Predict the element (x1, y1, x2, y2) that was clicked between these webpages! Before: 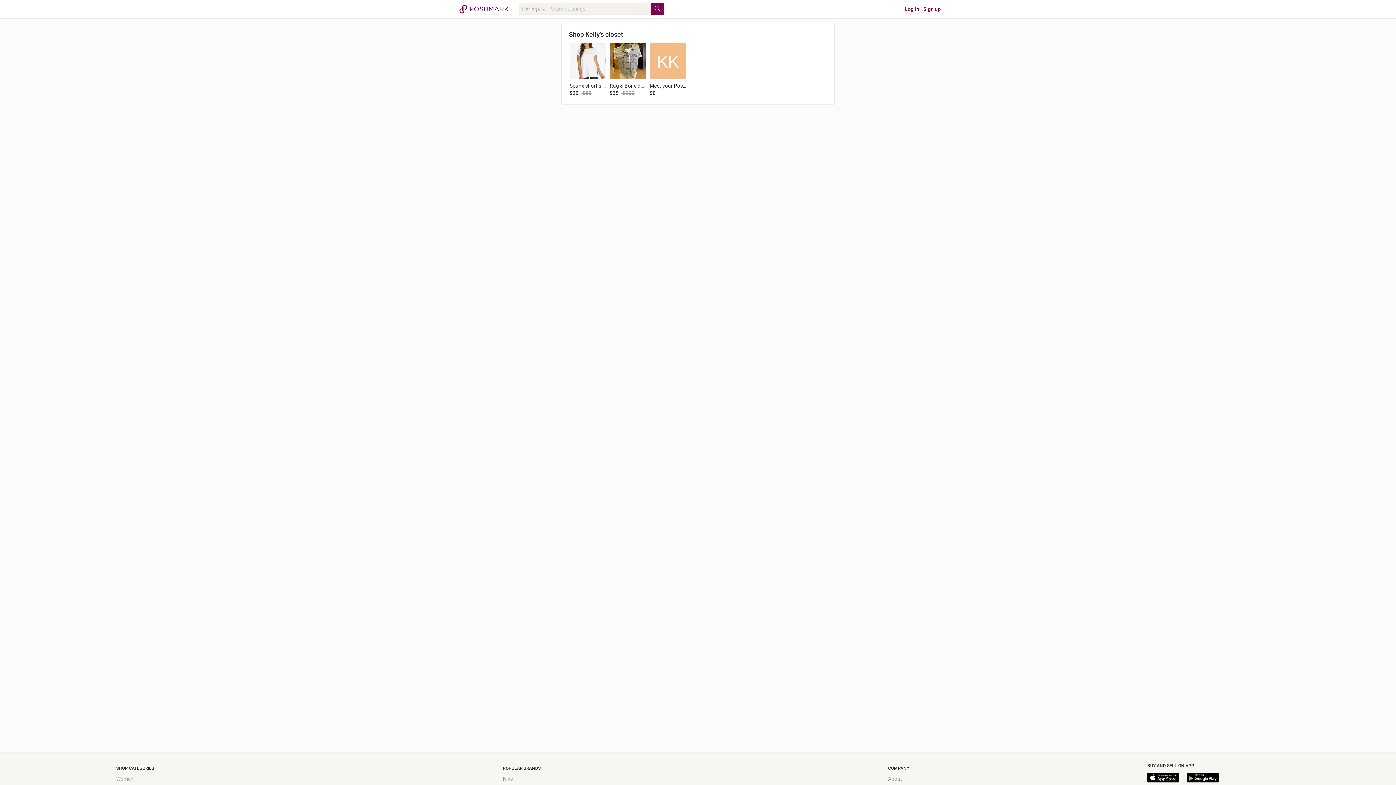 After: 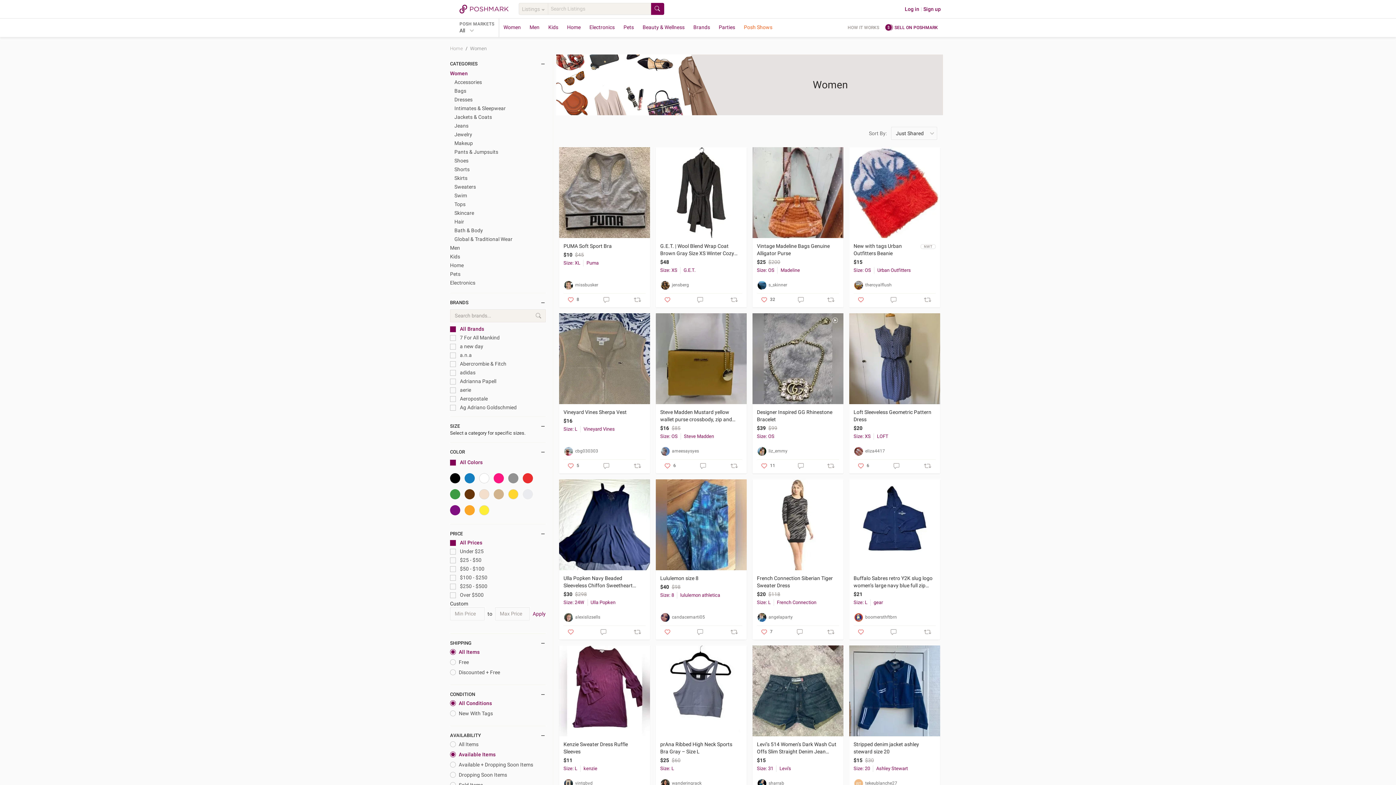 Action: label: Women bbox: (116, 776, 133, 782)